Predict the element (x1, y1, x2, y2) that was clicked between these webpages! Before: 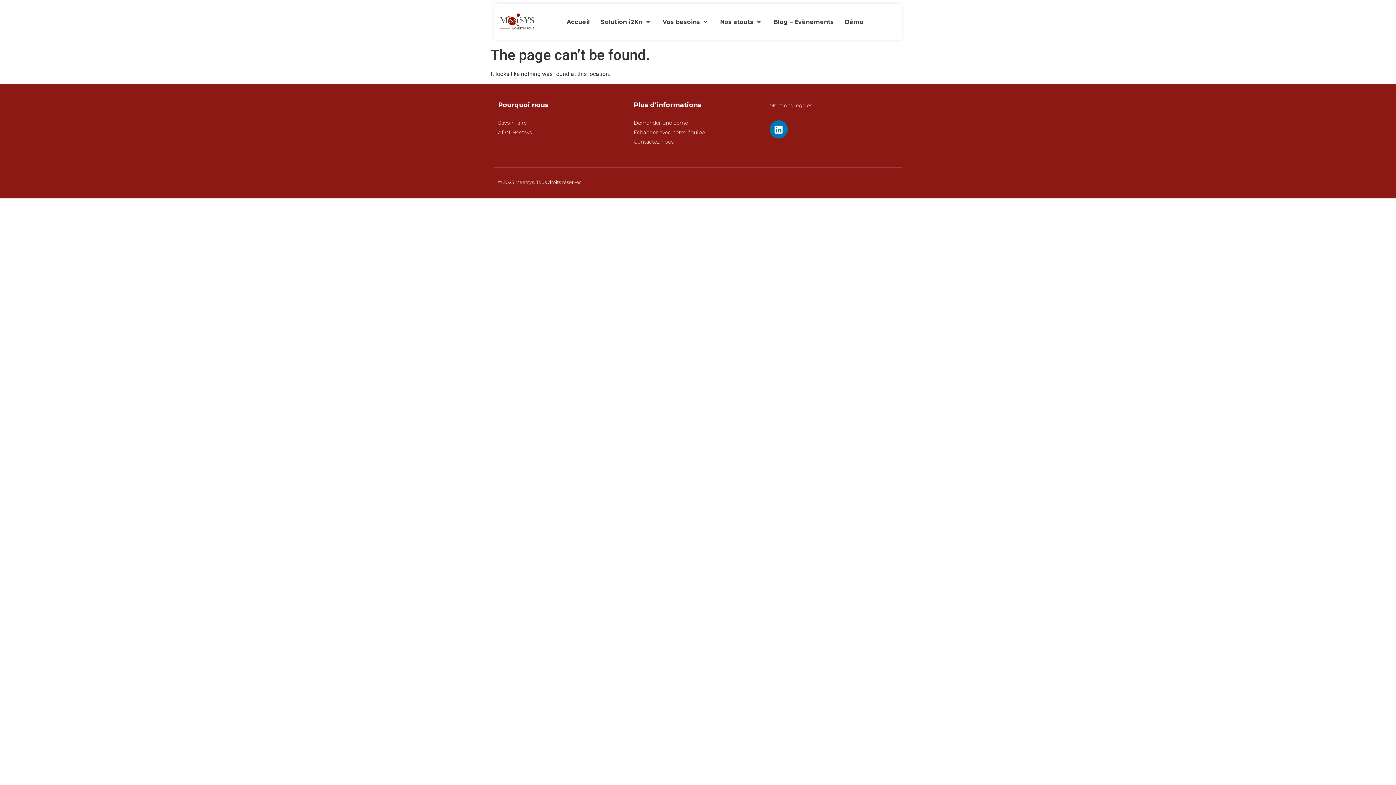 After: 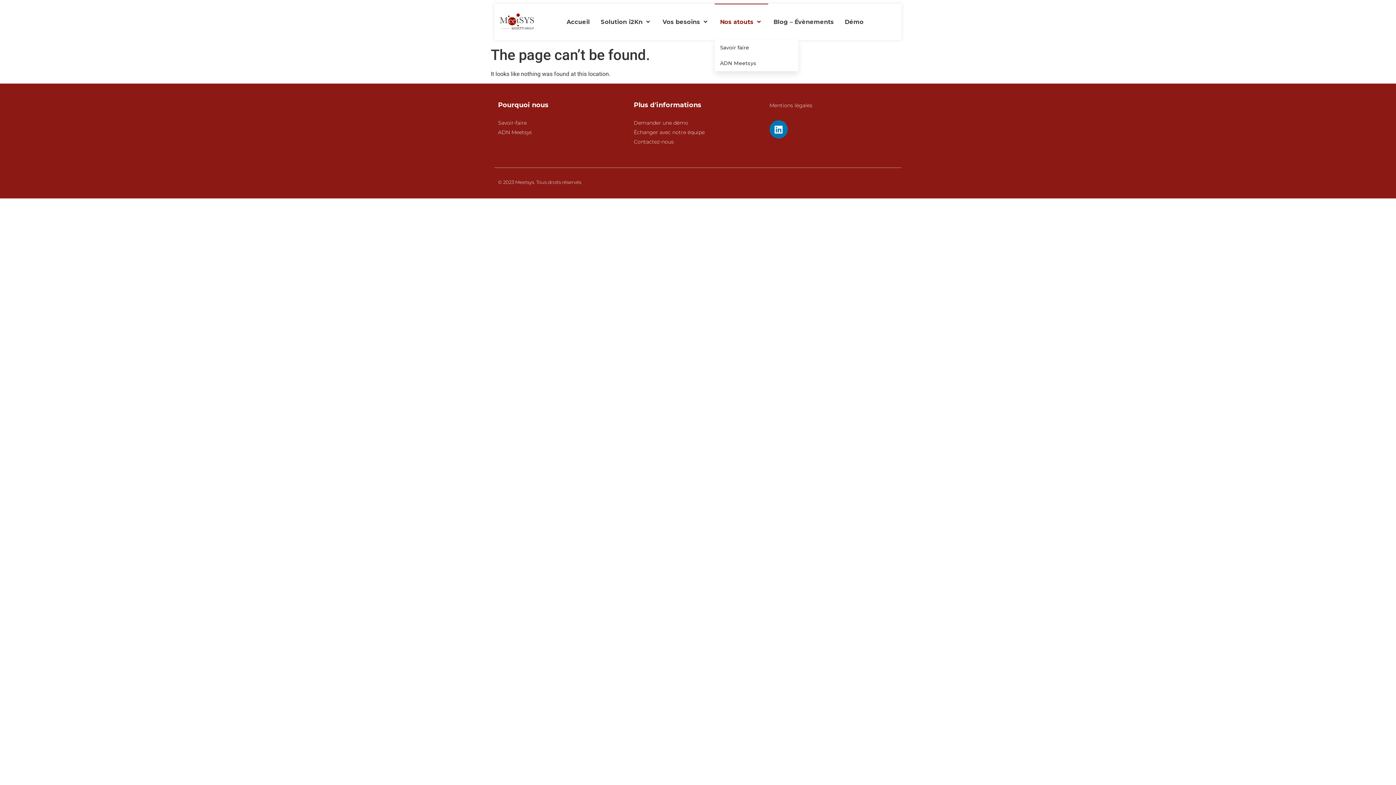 Action: bbox: (714, 3, 768, 40) label: Nos atouts